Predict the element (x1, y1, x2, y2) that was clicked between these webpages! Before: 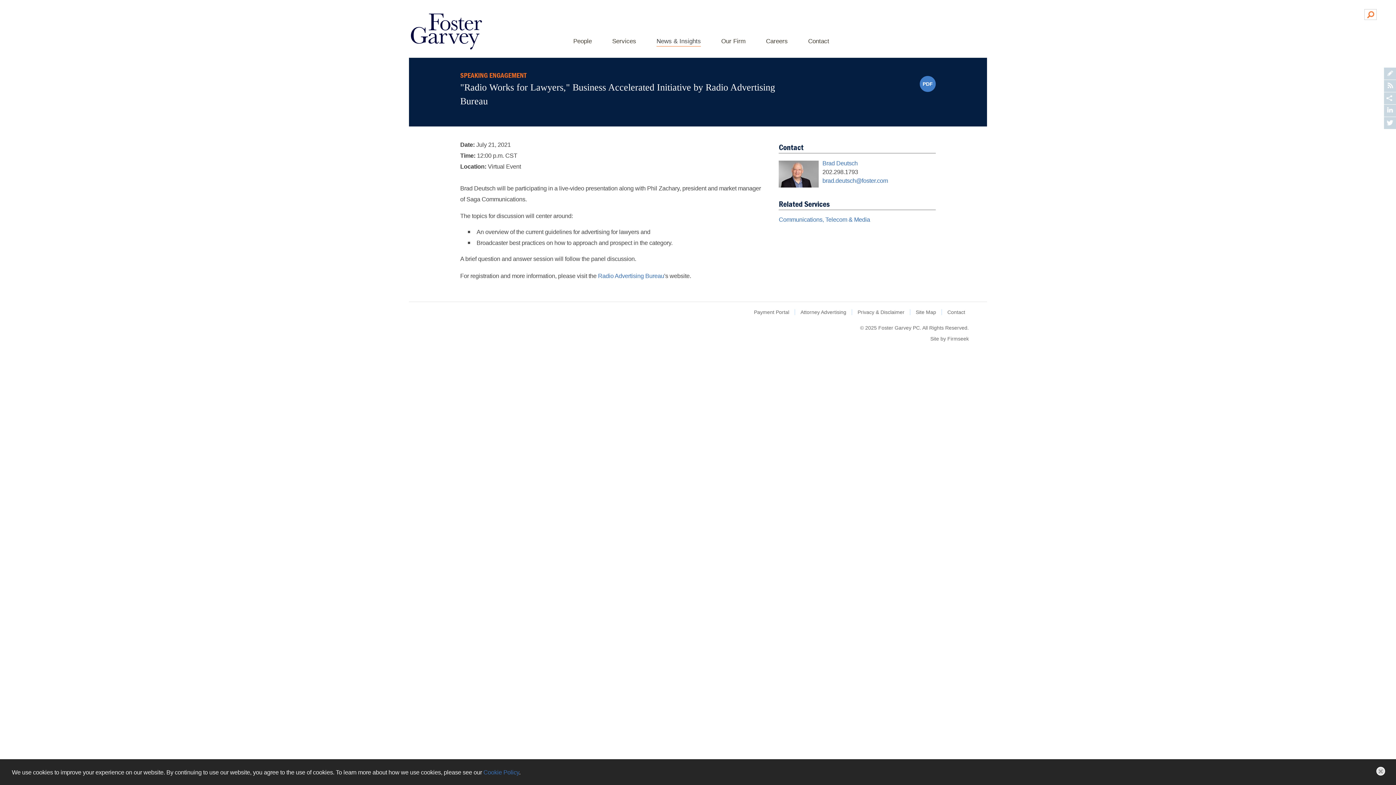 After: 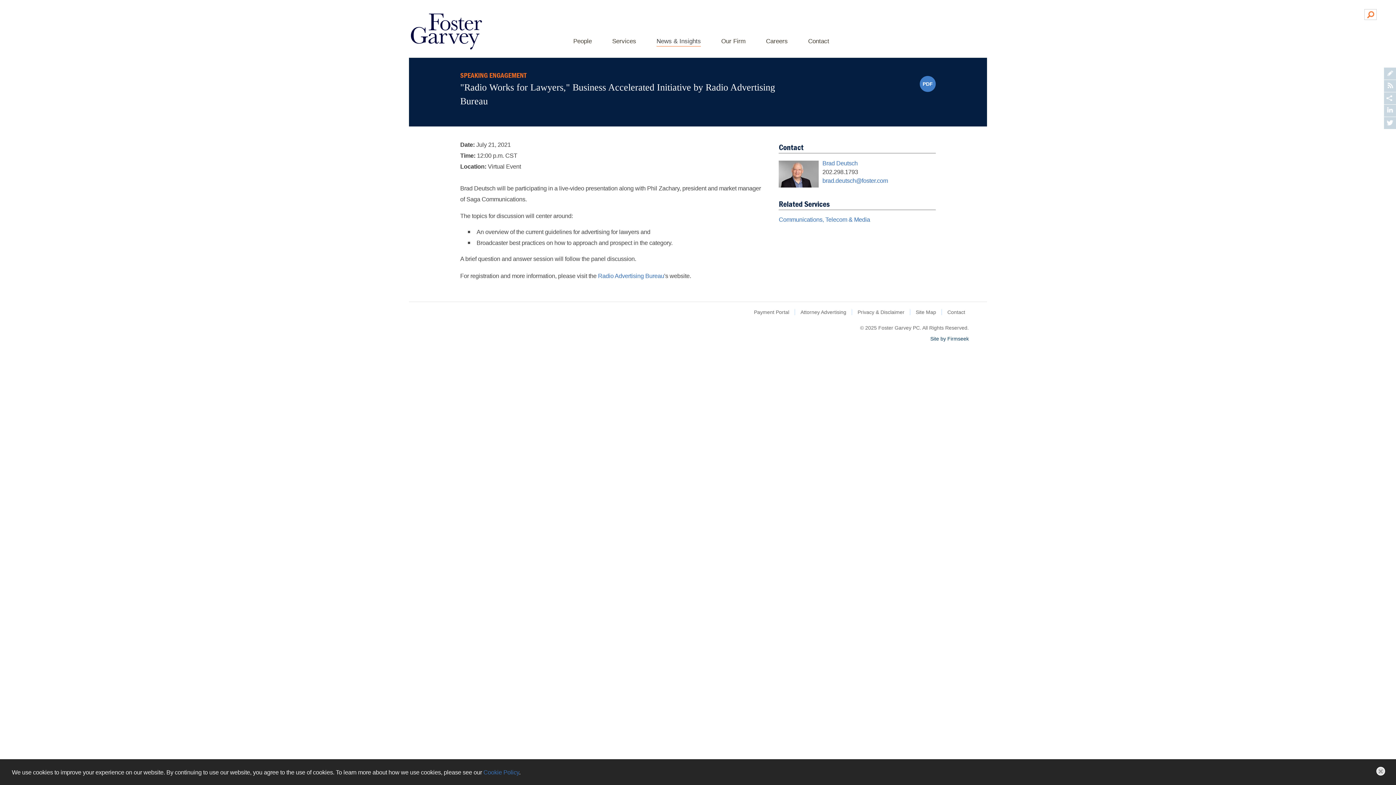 Action: bbox: (930, 336, 969, 341) label: Site by Firmseek